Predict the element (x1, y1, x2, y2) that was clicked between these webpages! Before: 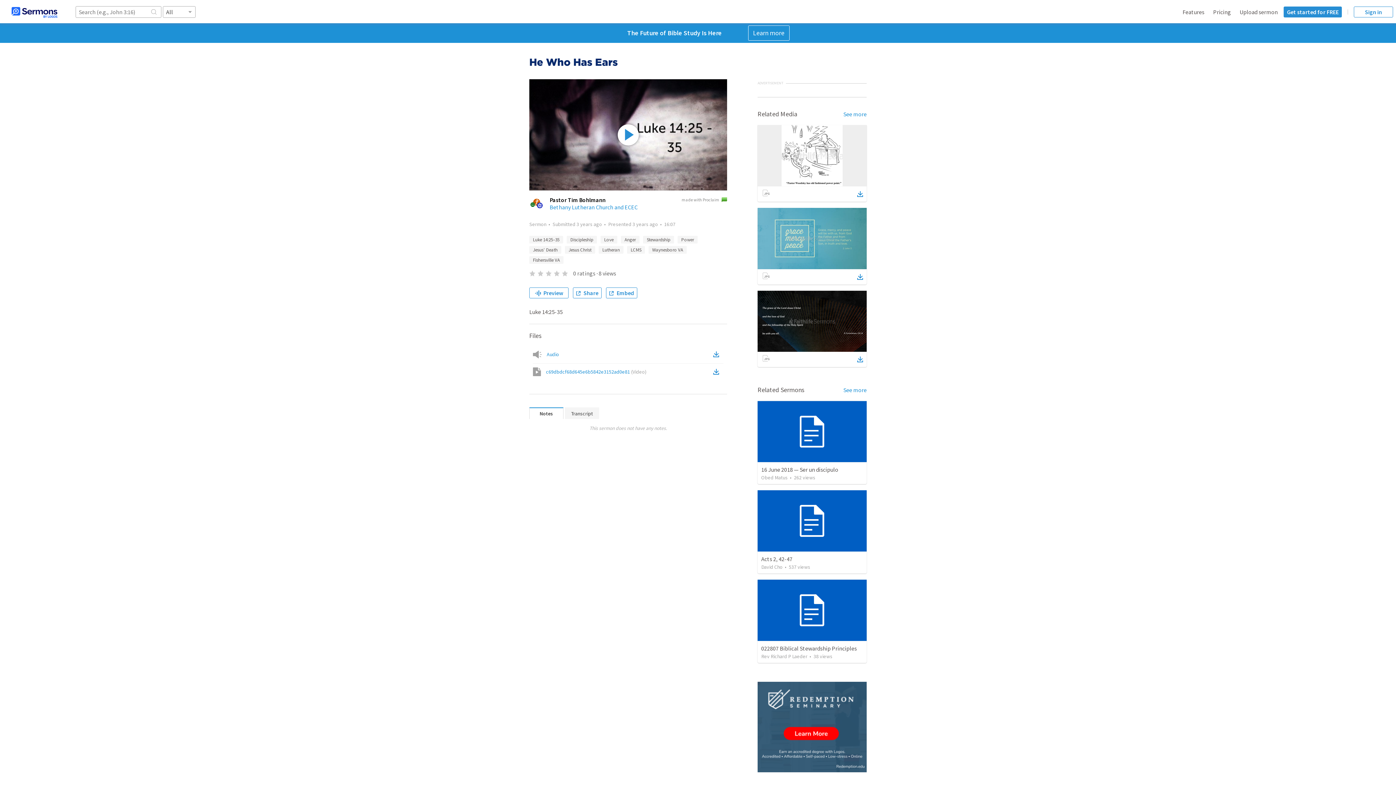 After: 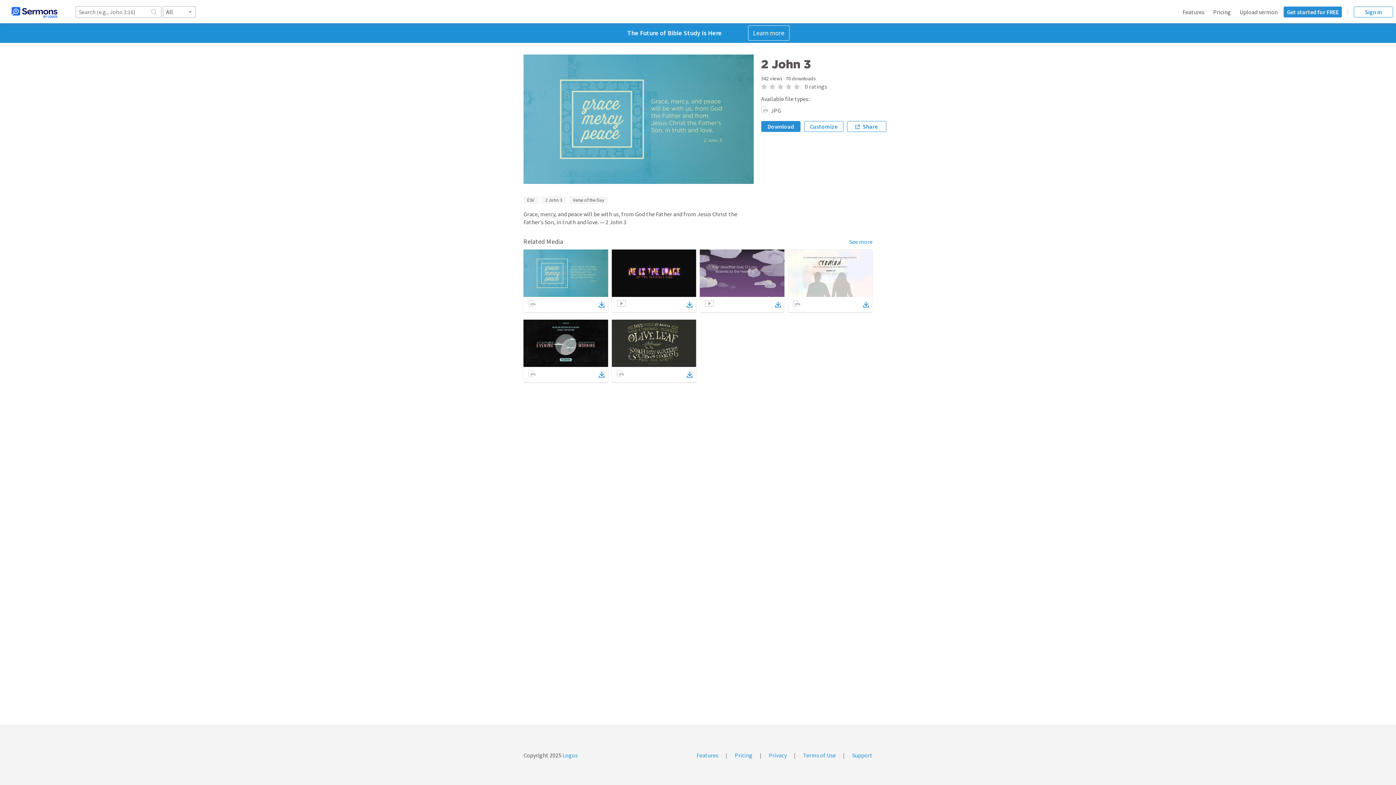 Action: bbox: (857, 271, 863, 282)